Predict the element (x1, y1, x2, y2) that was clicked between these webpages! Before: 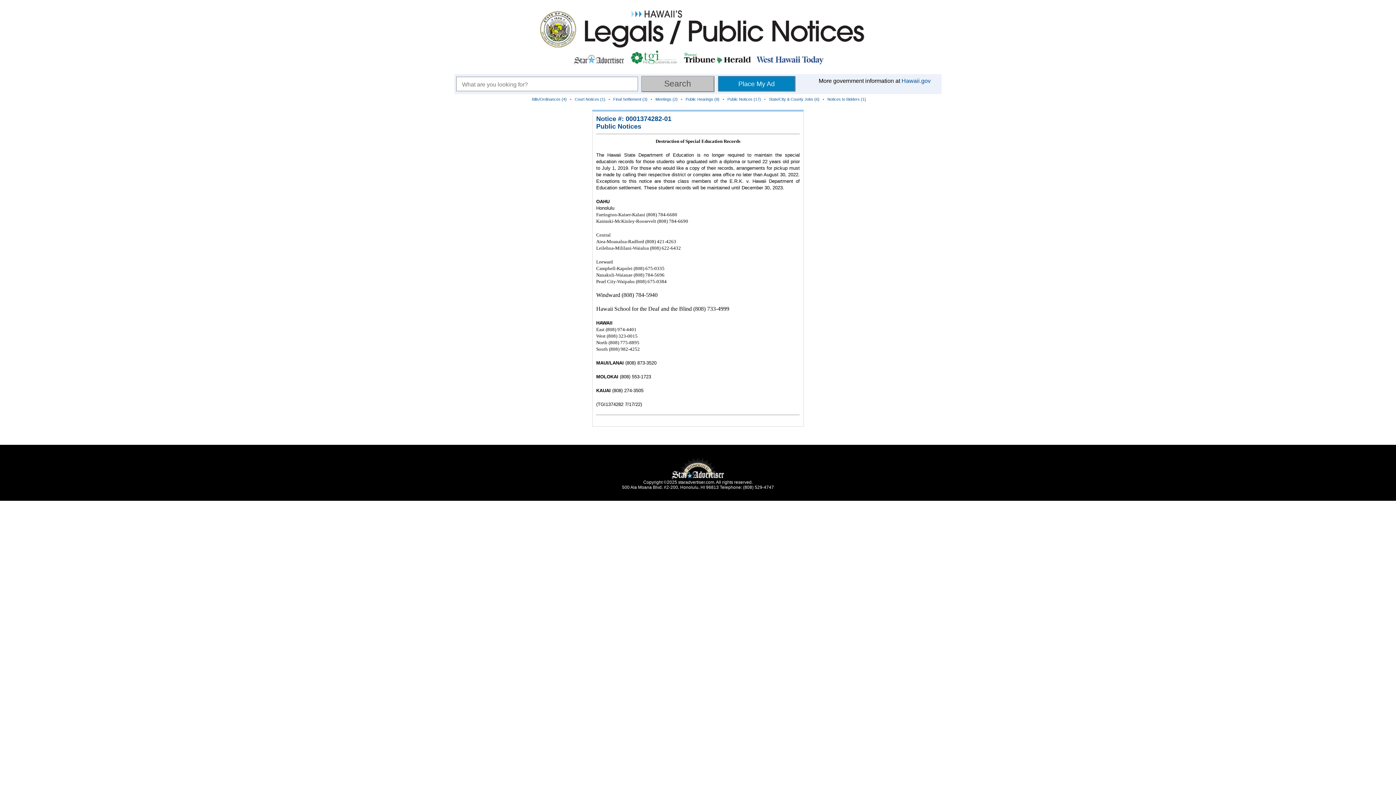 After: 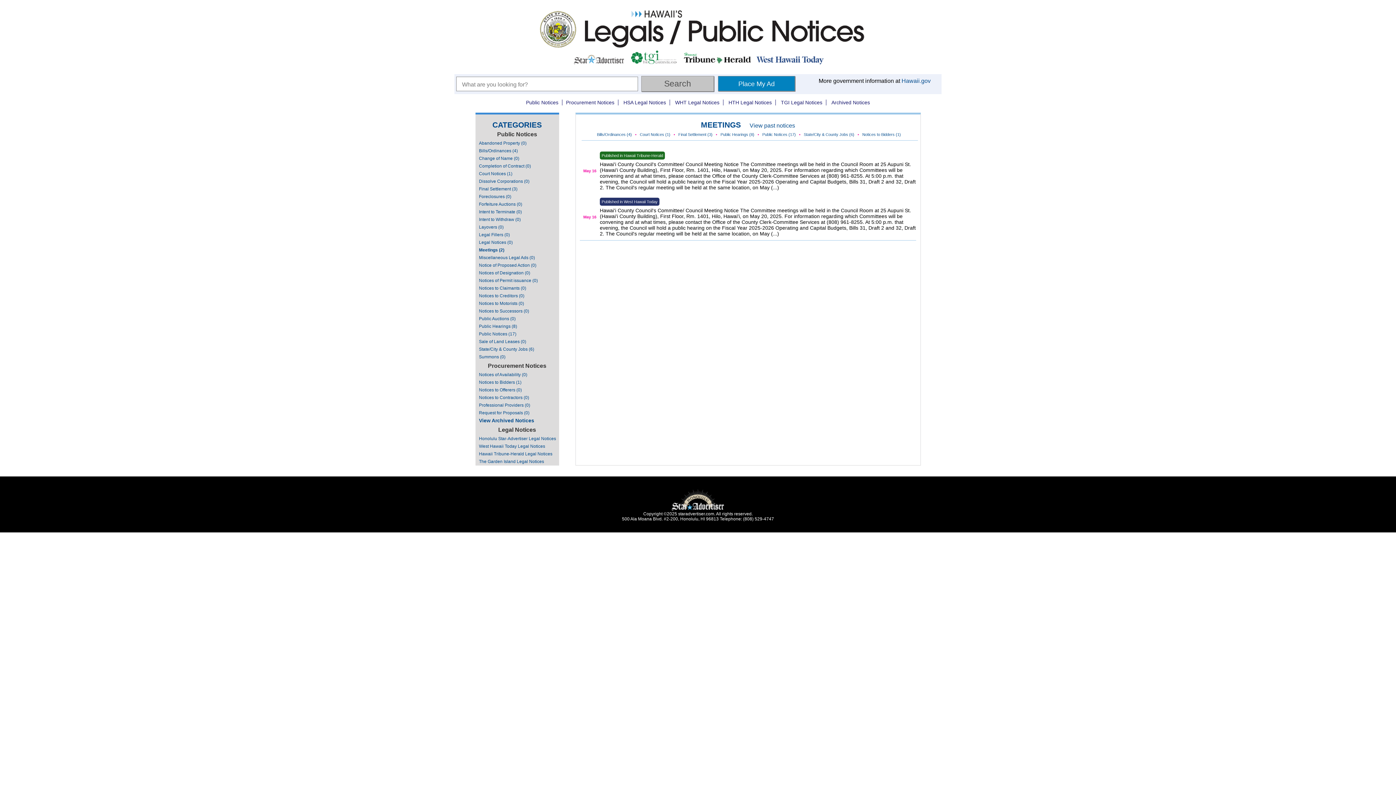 Action: label: Meetings (2) bbox: (655, 97, 677, 101)